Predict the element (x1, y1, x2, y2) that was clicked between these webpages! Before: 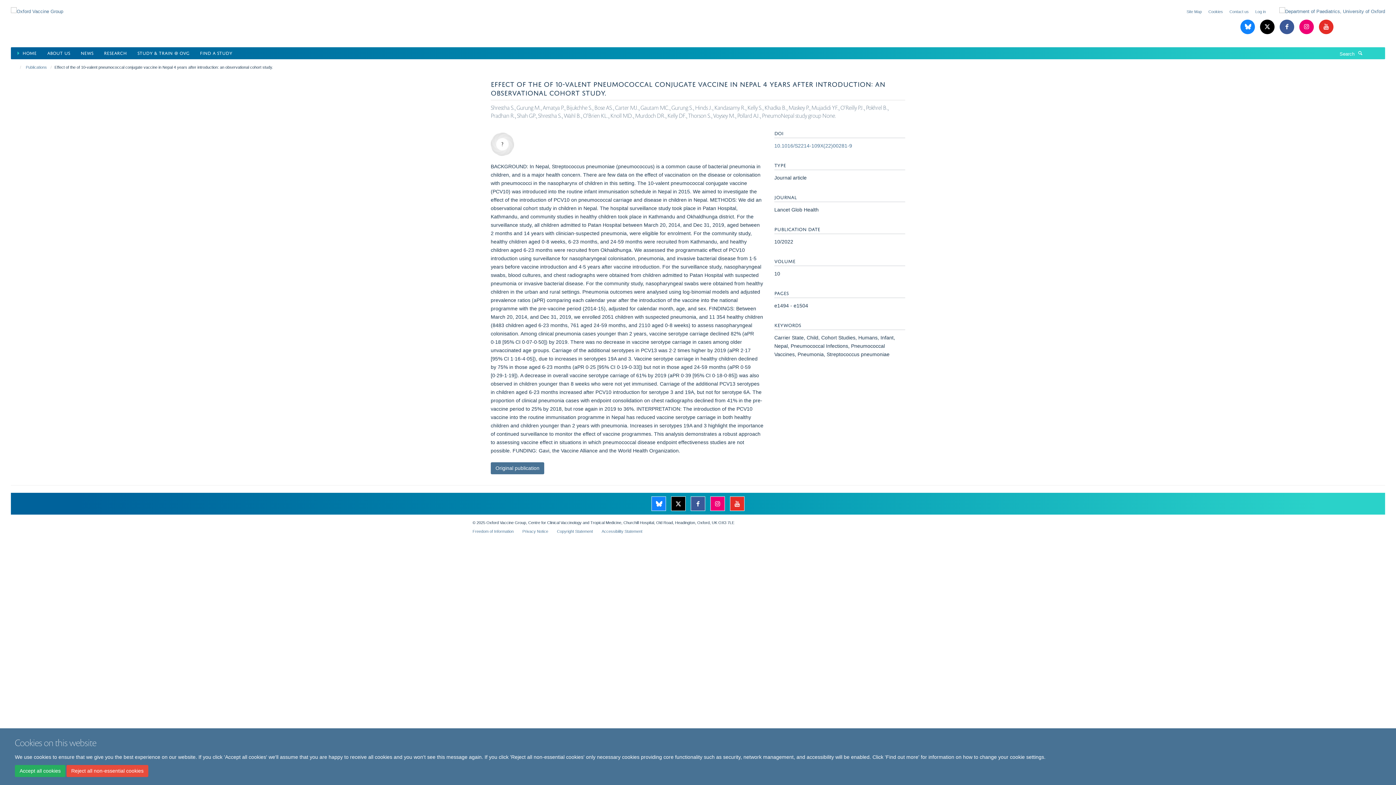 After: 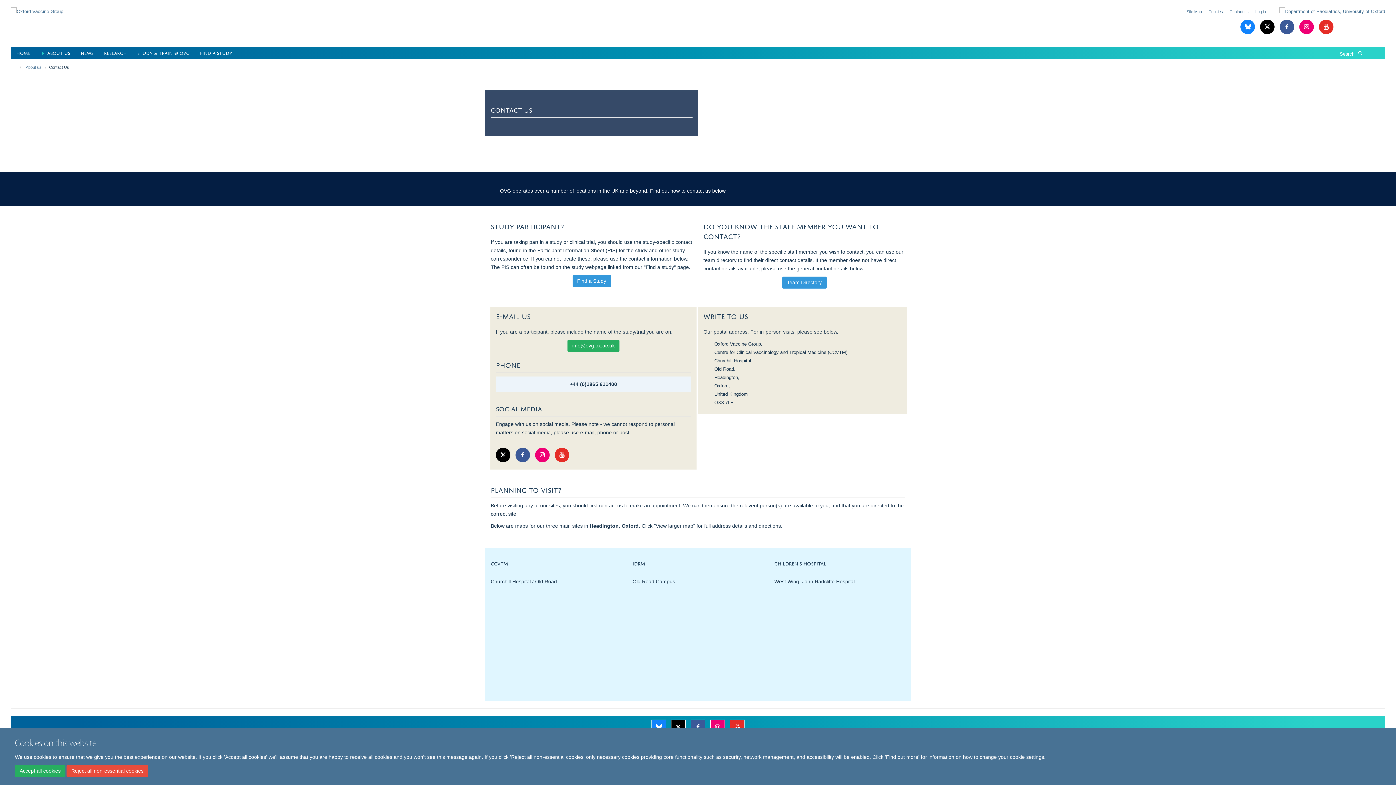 Action: label: Contact us bbox: (1229, 9, 1249, 13)